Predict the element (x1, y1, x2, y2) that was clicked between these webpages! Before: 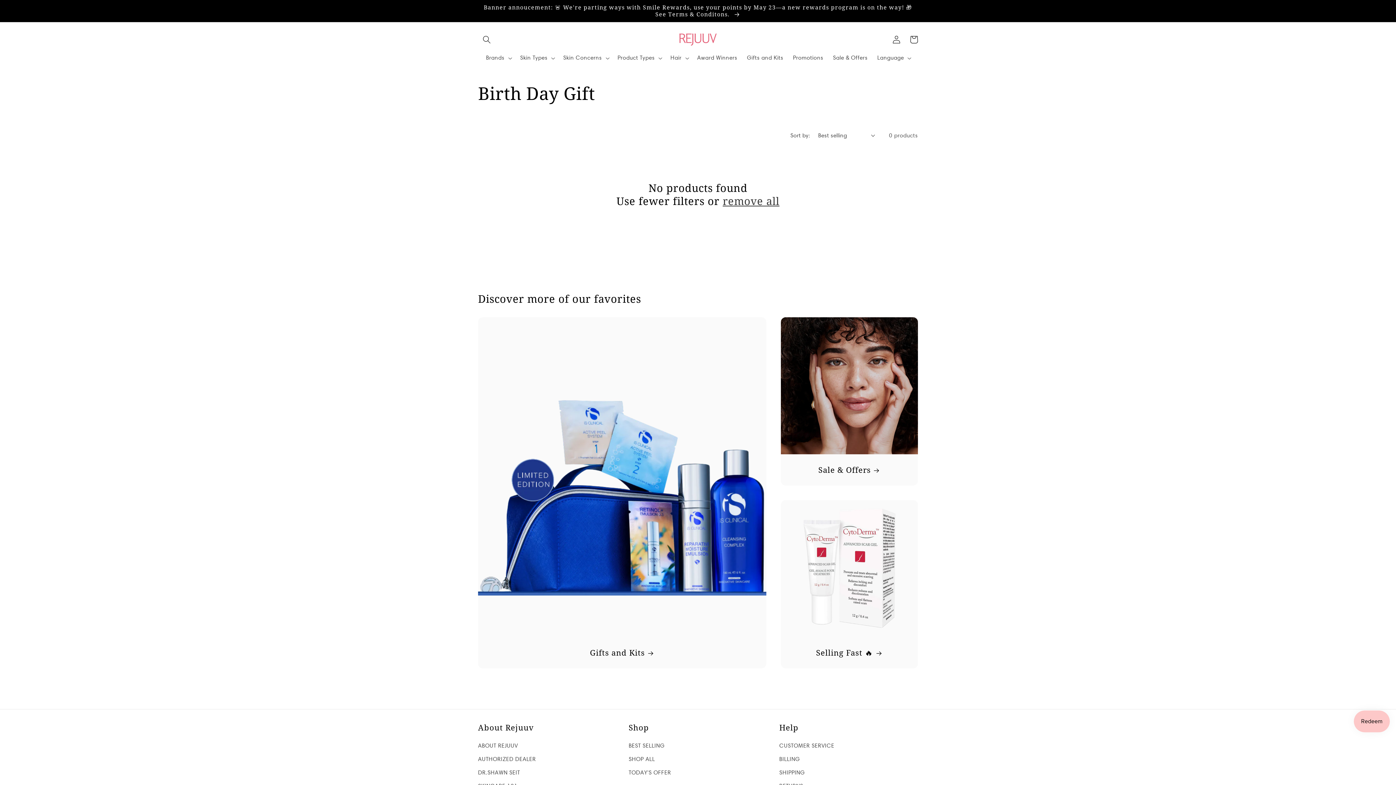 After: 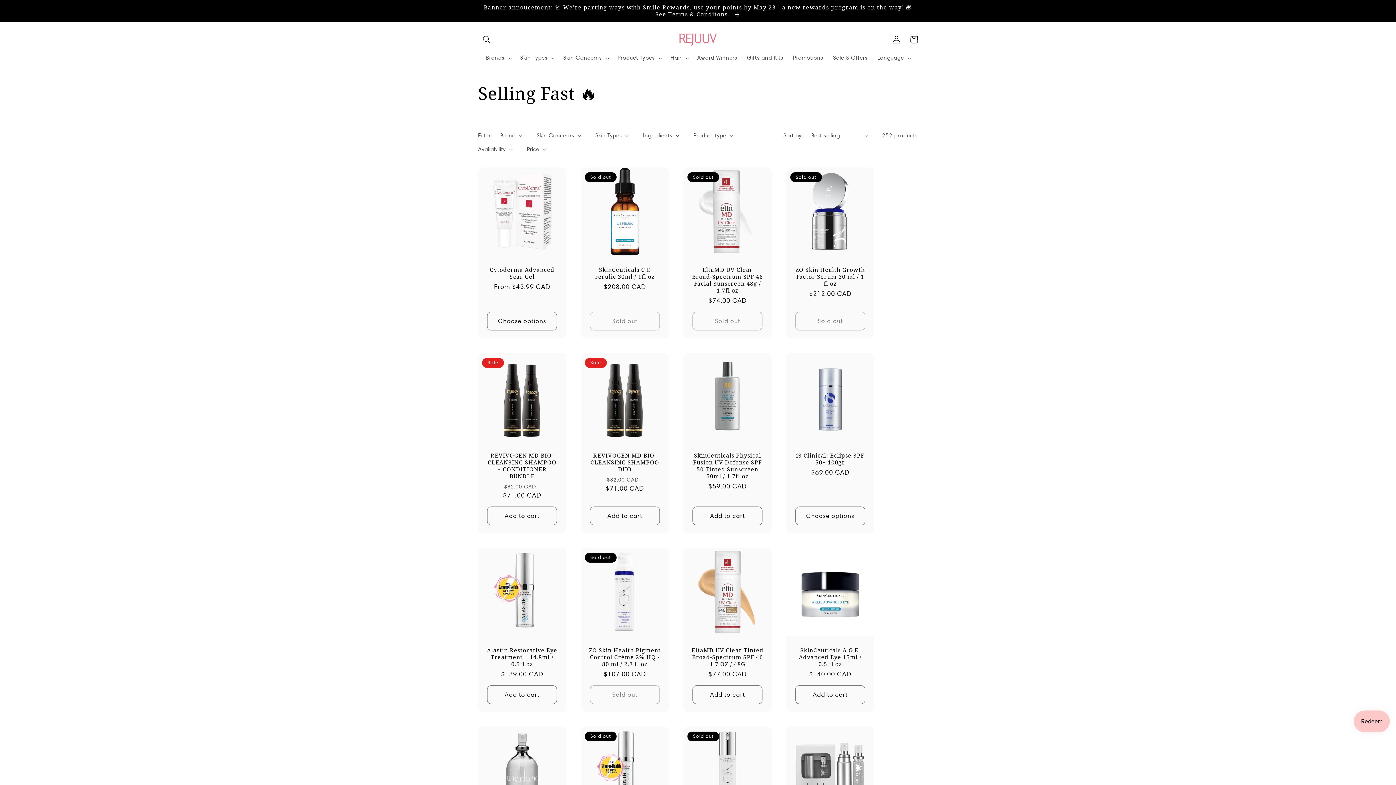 Action: label: Selling Fast 🔥 bbox: (789, 648, 910, 657)